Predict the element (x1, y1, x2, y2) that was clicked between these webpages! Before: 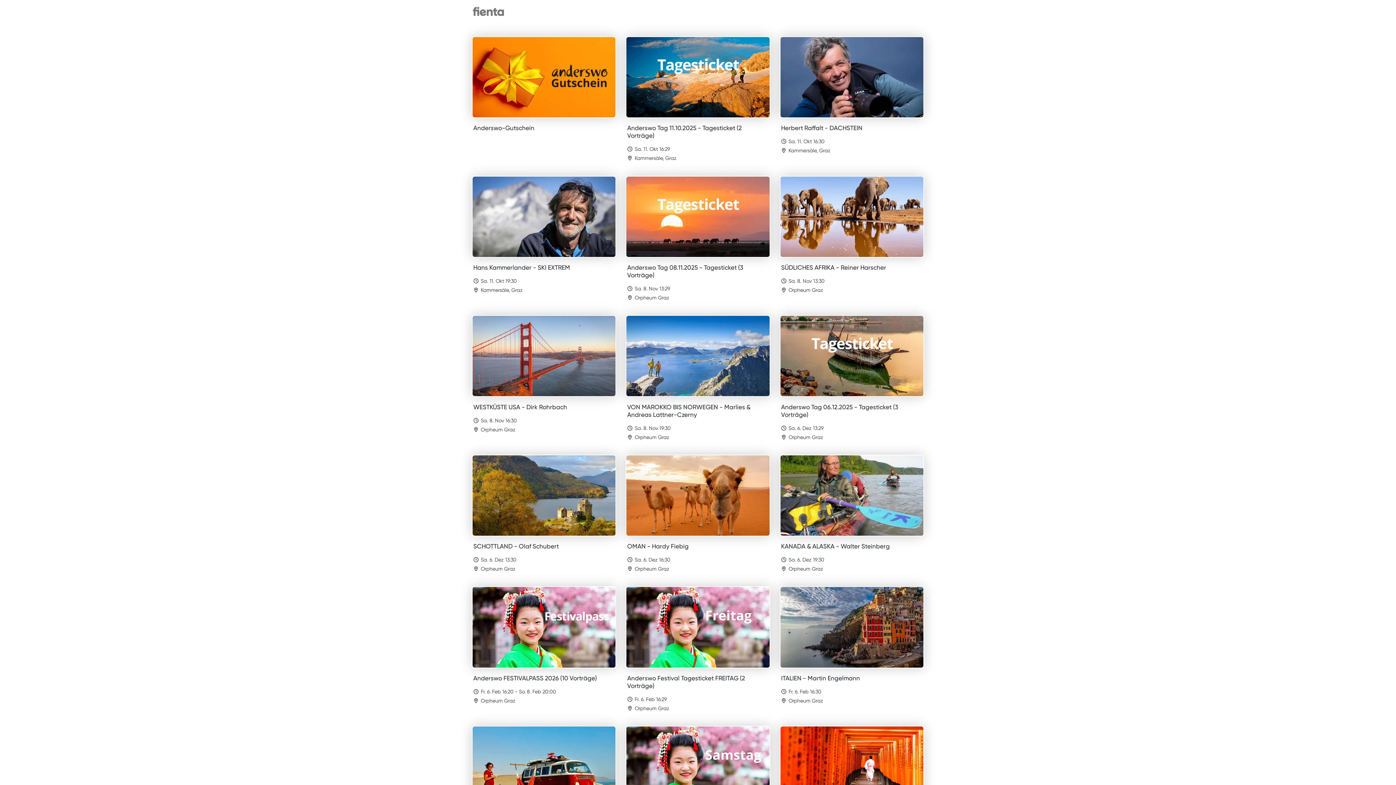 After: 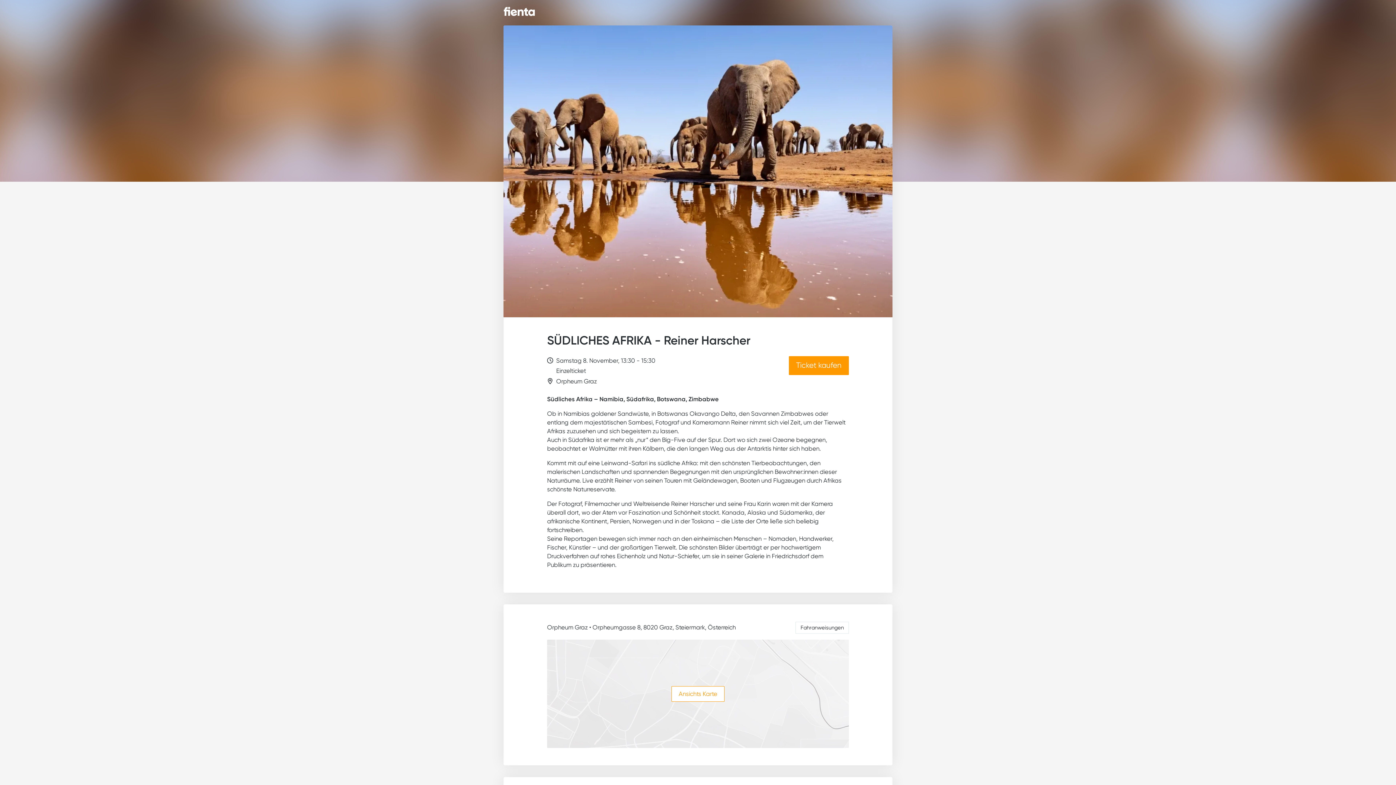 Action: label: SÜDLICHES AFRIKA - Reiner Harscher

 Sa. 8. Nov 13:30

 Orpheum Graz bbox: (780, 176, 923, 295)